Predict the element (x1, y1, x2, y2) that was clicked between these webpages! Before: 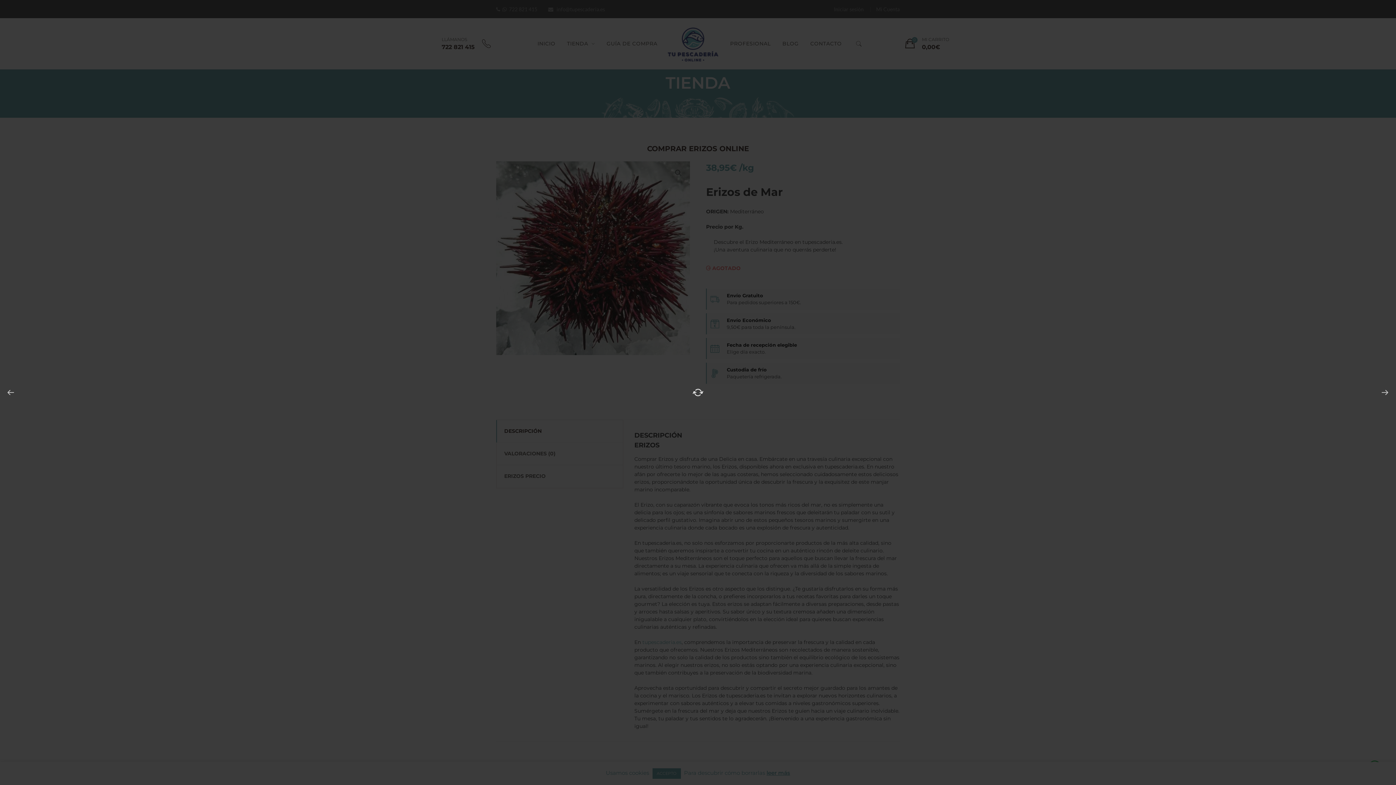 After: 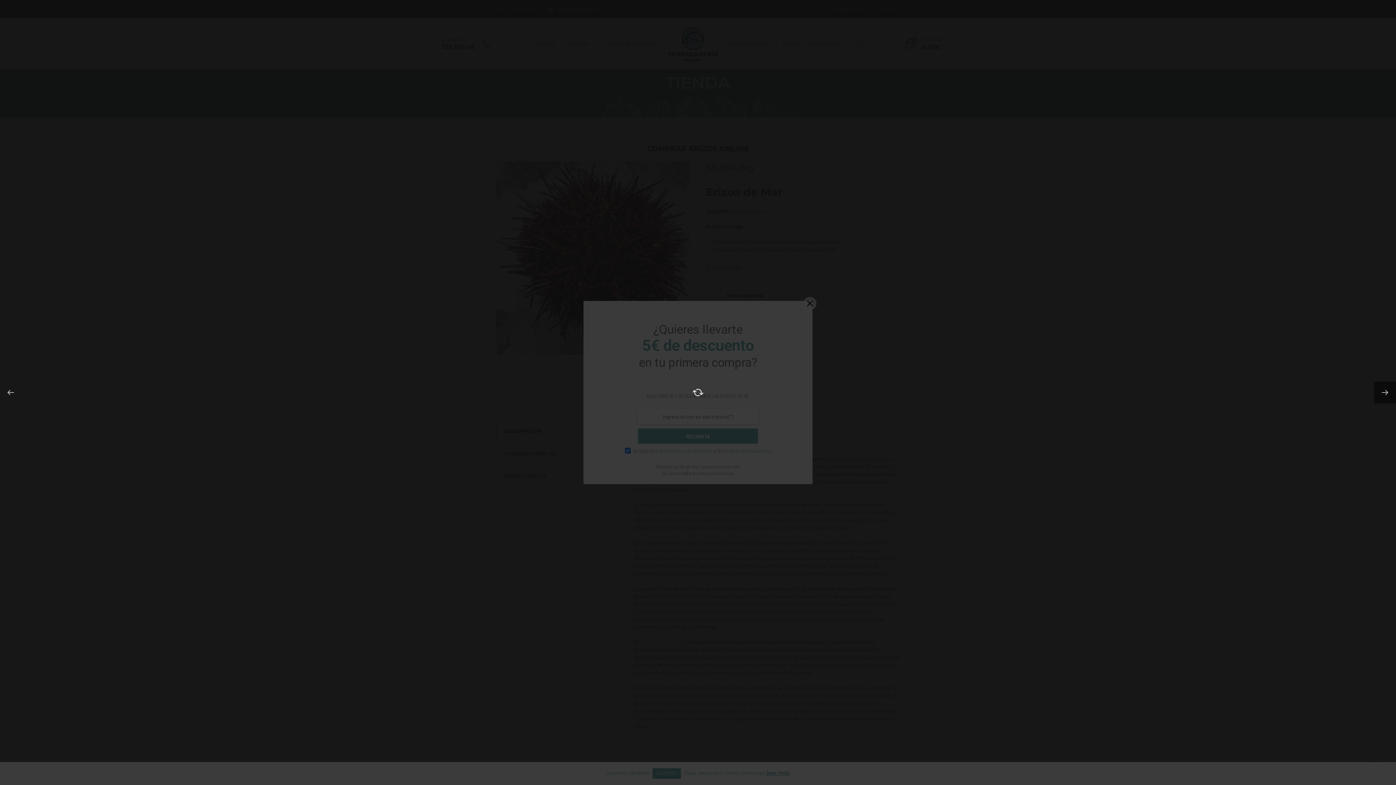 Action: bbox: (1374, 381, 1396, 403)